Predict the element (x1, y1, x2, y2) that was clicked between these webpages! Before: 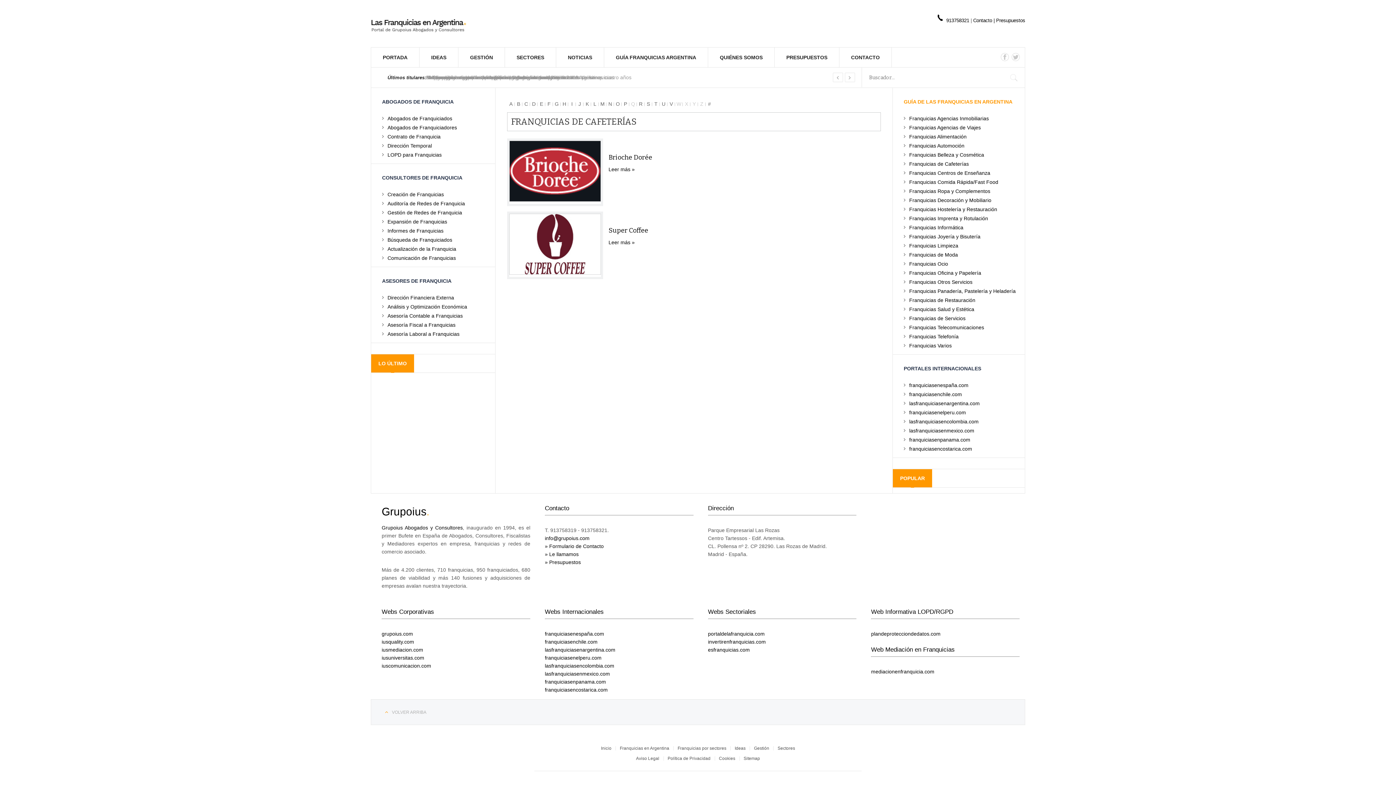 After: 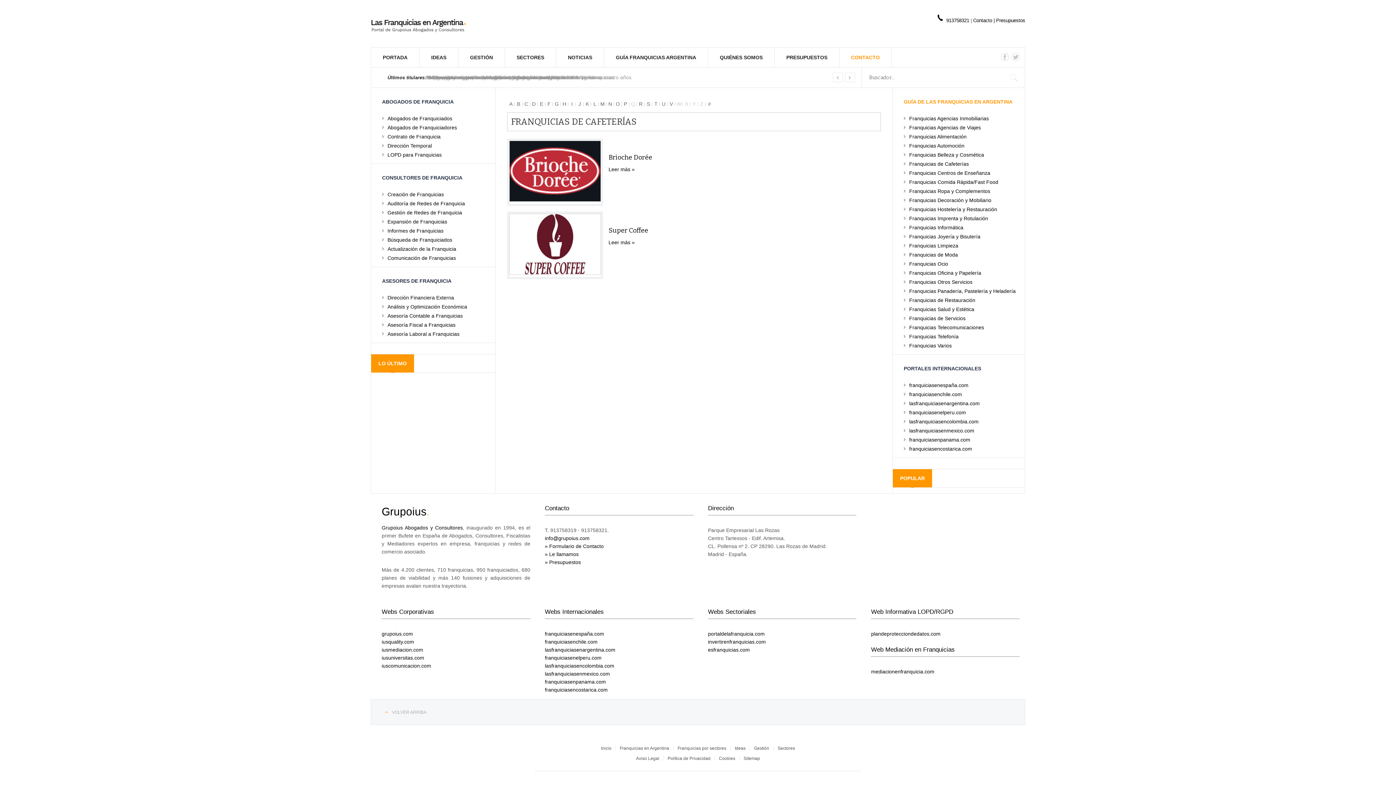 Action: label: CONTACTO bbox: (839, 47, 892, 67)